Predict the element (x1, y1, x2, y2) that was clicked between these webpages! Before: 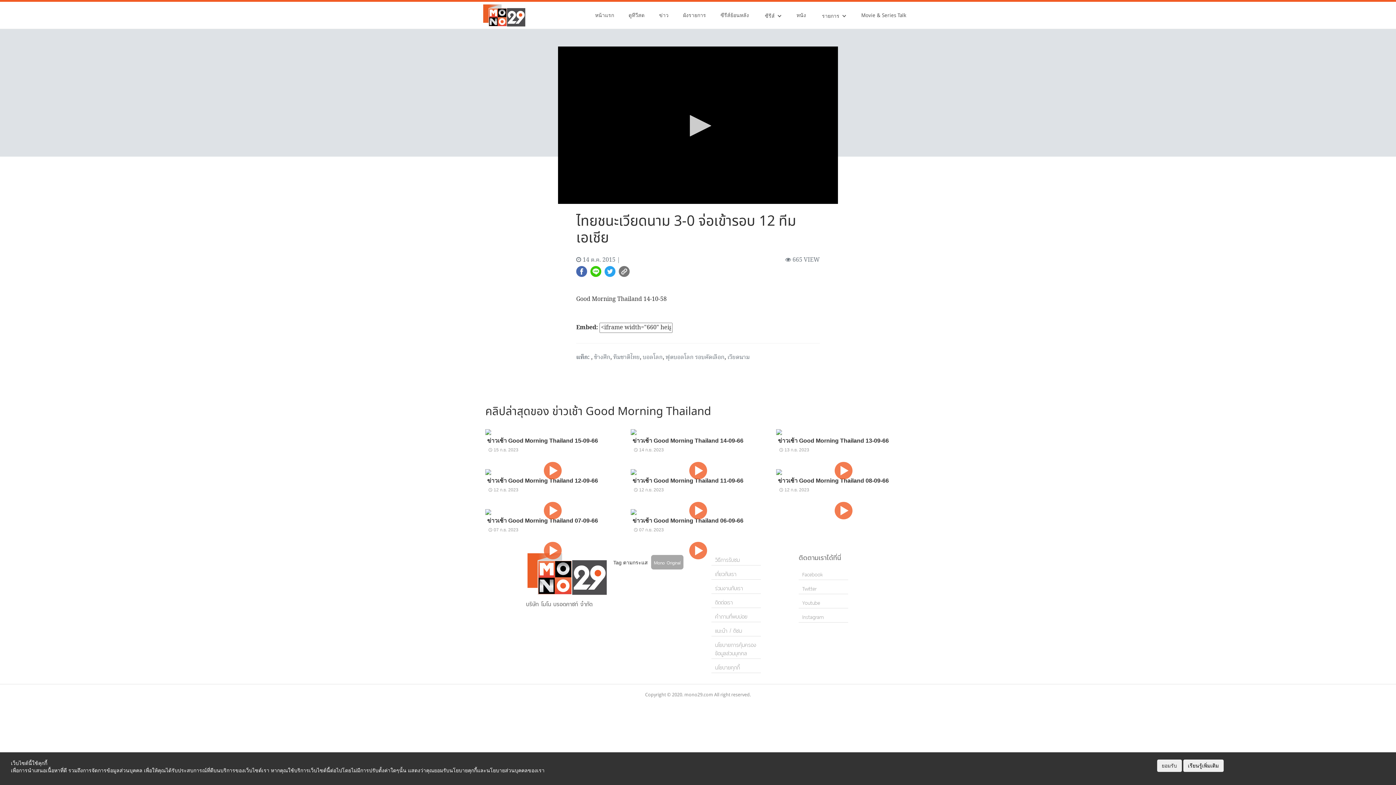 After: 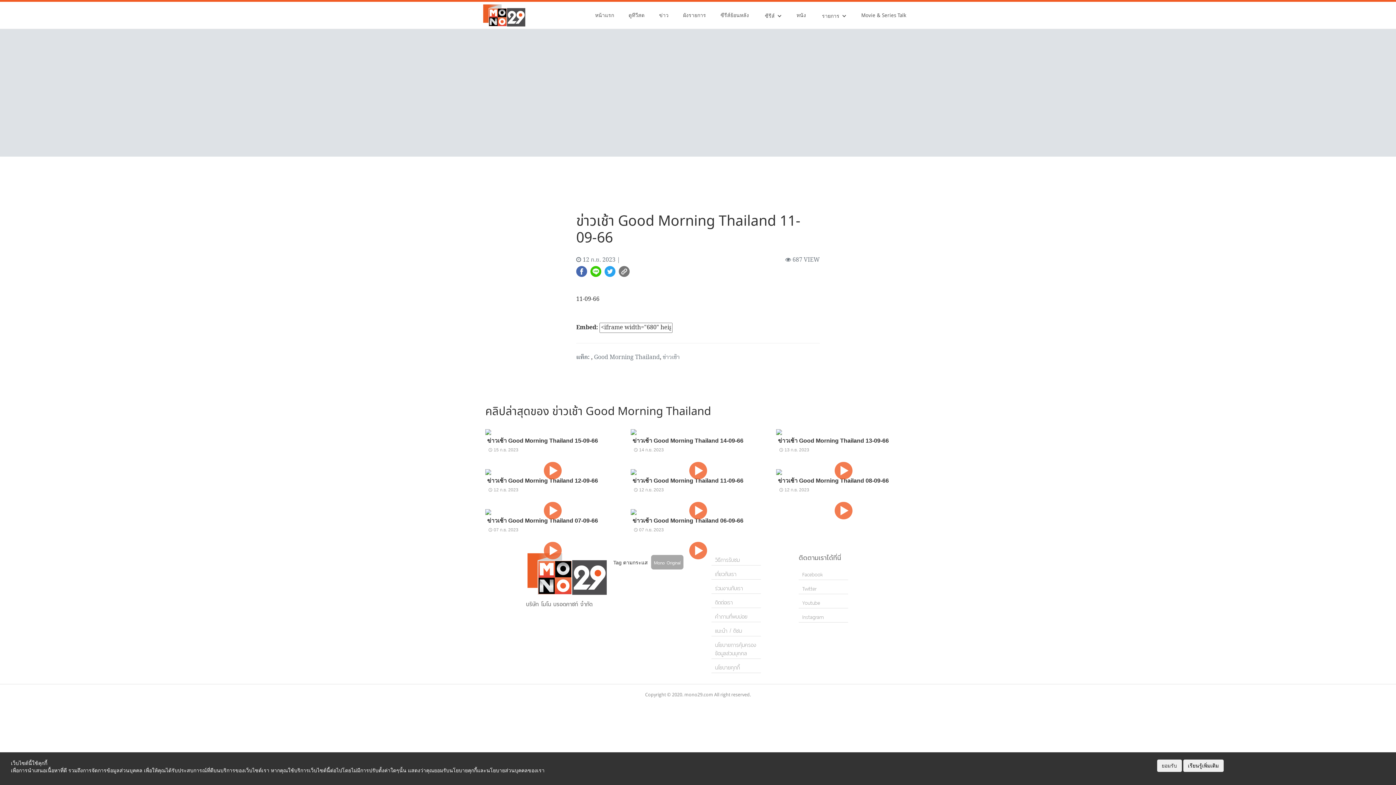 Action: bbox: (630, 468, 765, 498) label: ข่าวเช้า Good Morning Thailand 11-09-66
schedule 12 ก.ย. 2023